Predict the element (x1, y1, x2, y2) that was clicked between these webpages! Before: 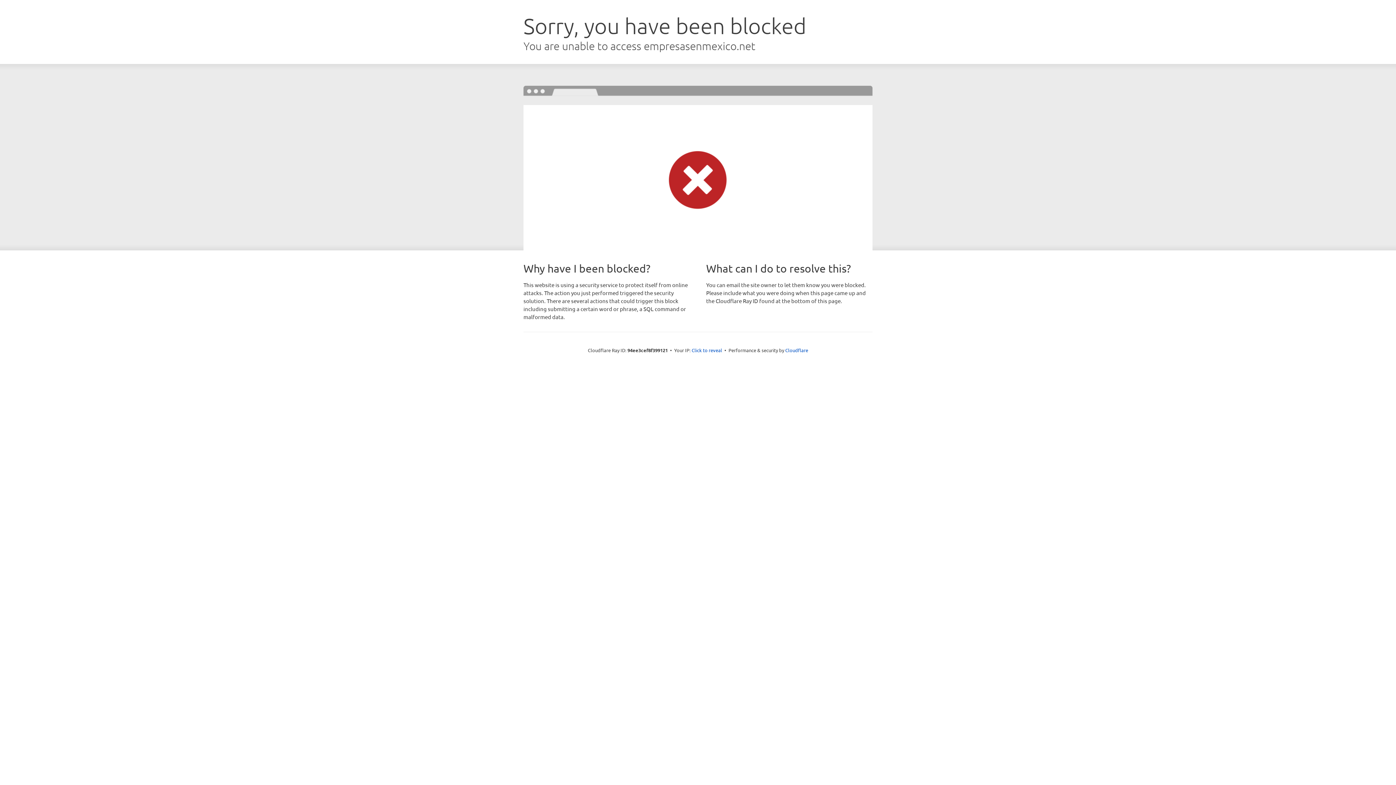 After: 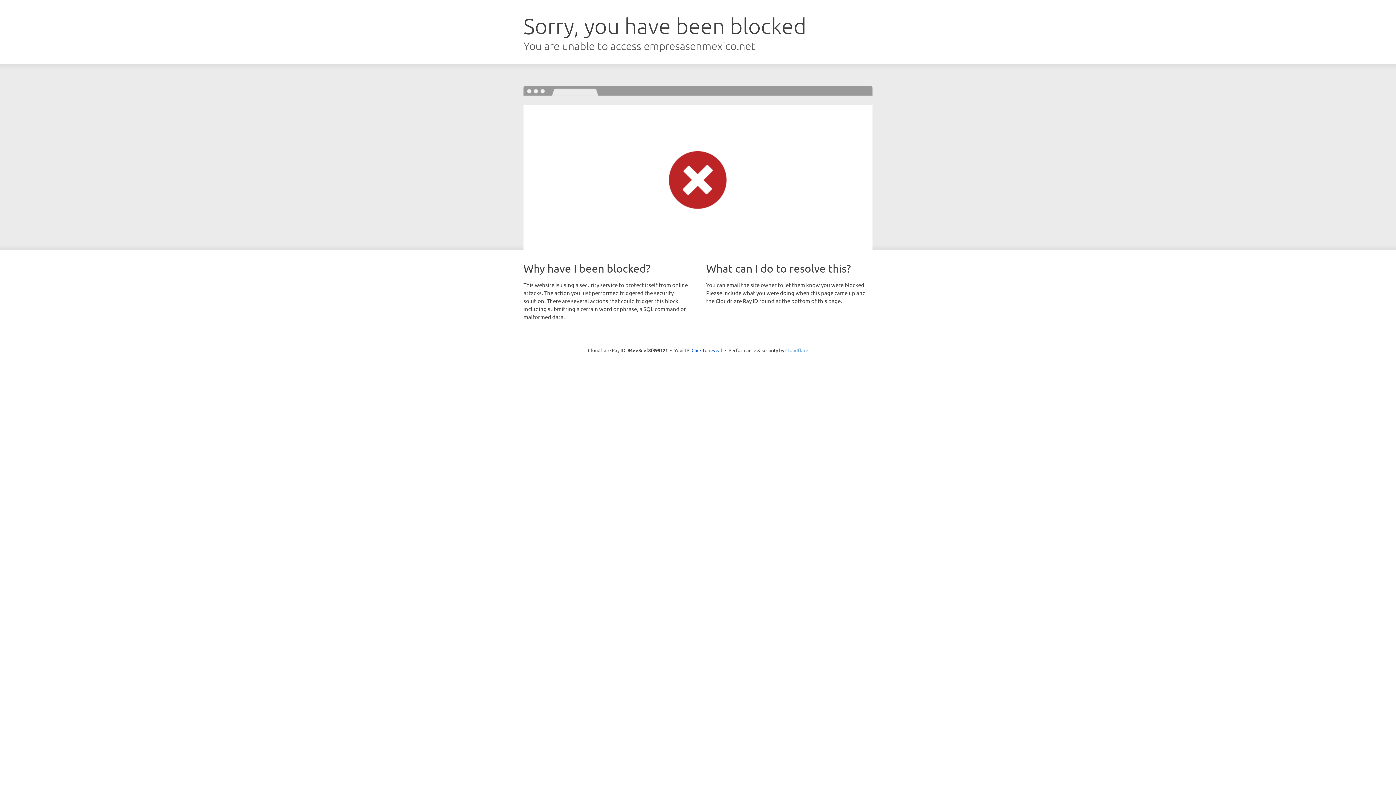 Action: bbox: (785, 347, 808, 353) label: Cloudflare